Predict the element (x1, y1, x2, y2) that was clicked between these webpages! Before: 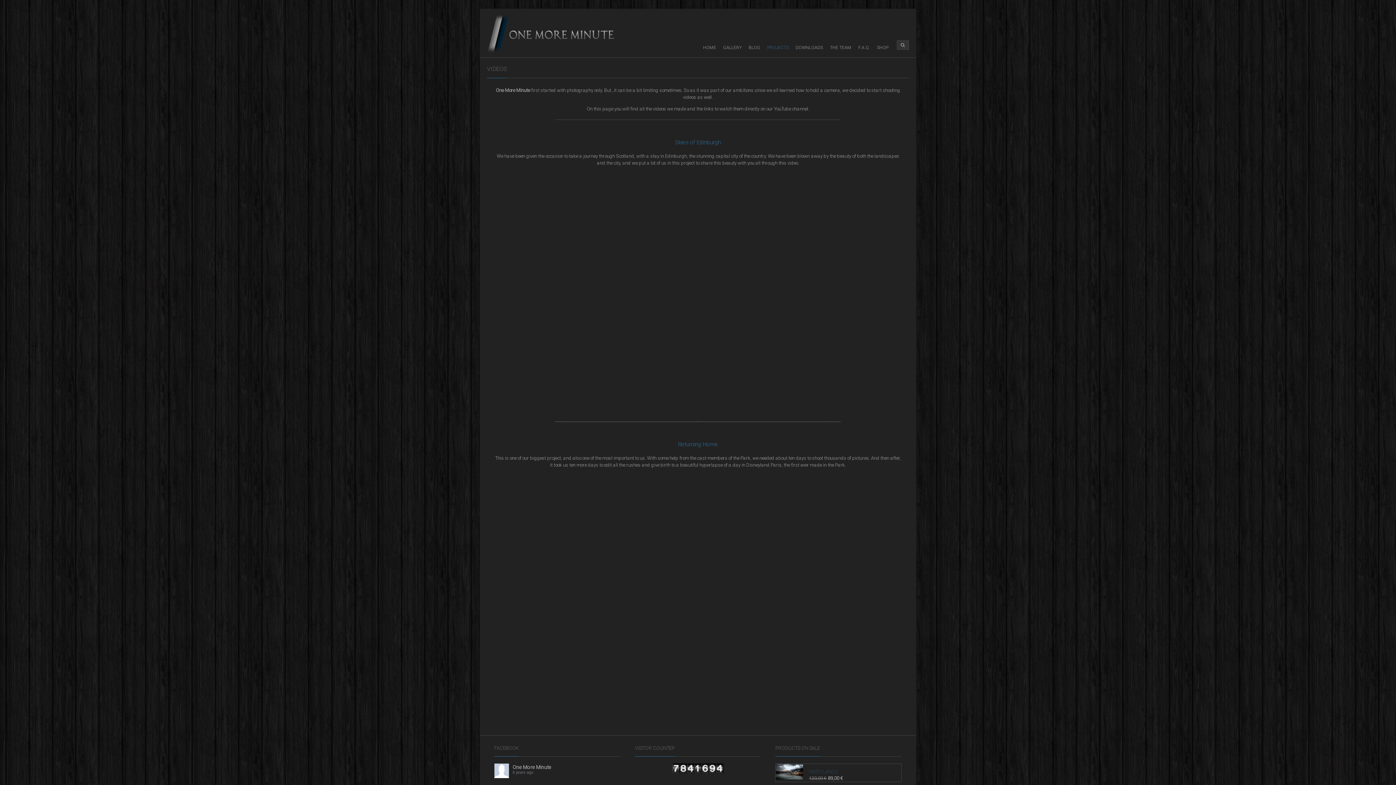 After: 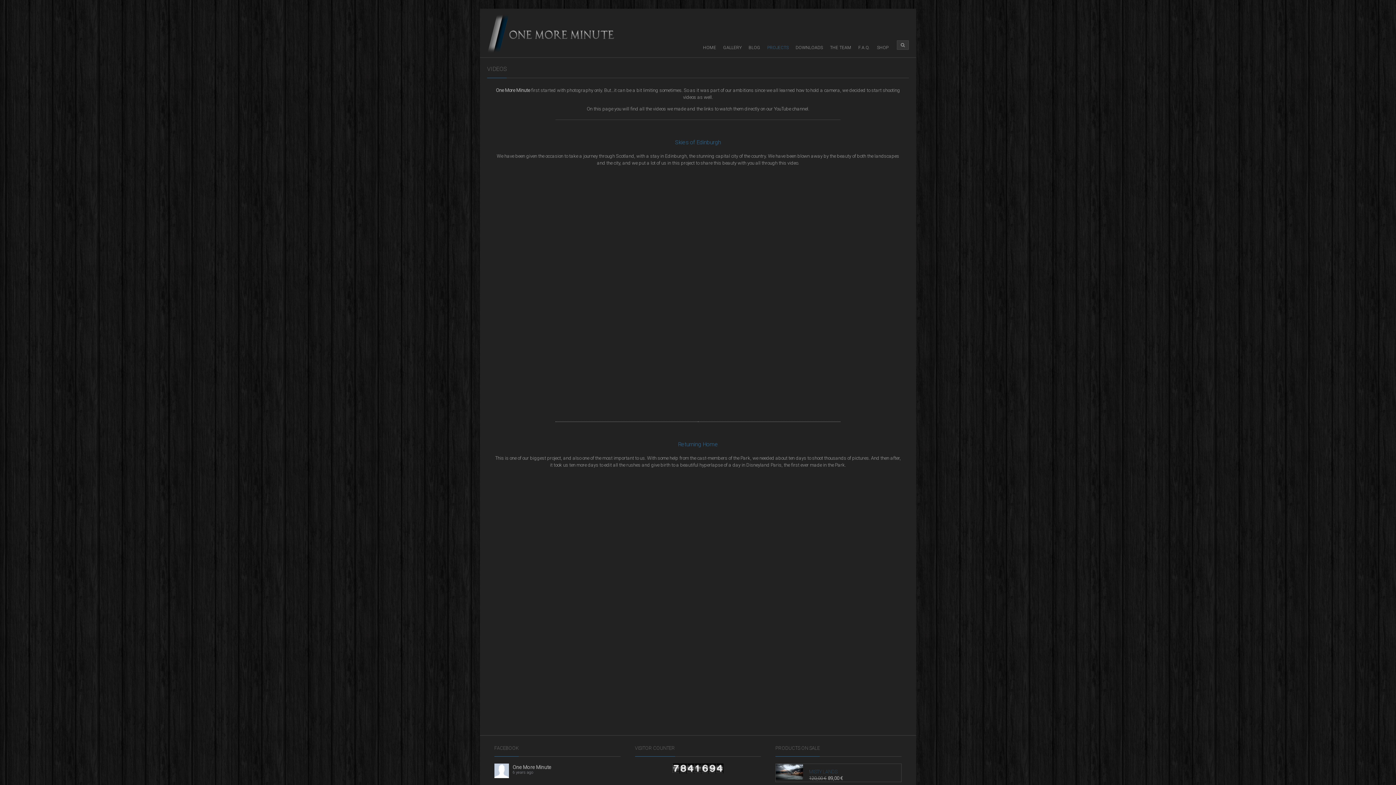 Action: bbox: (512, 764, 551, 770) label: One More Minute